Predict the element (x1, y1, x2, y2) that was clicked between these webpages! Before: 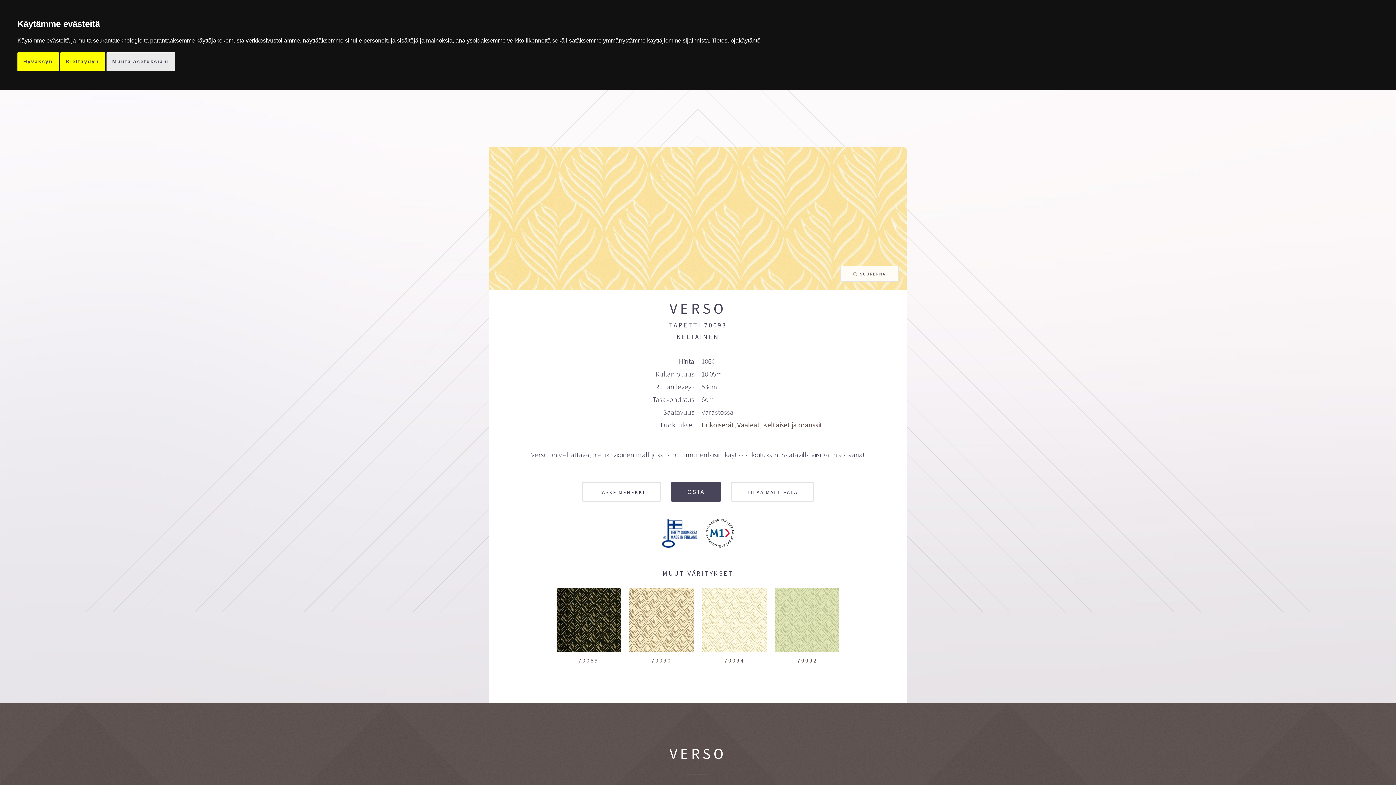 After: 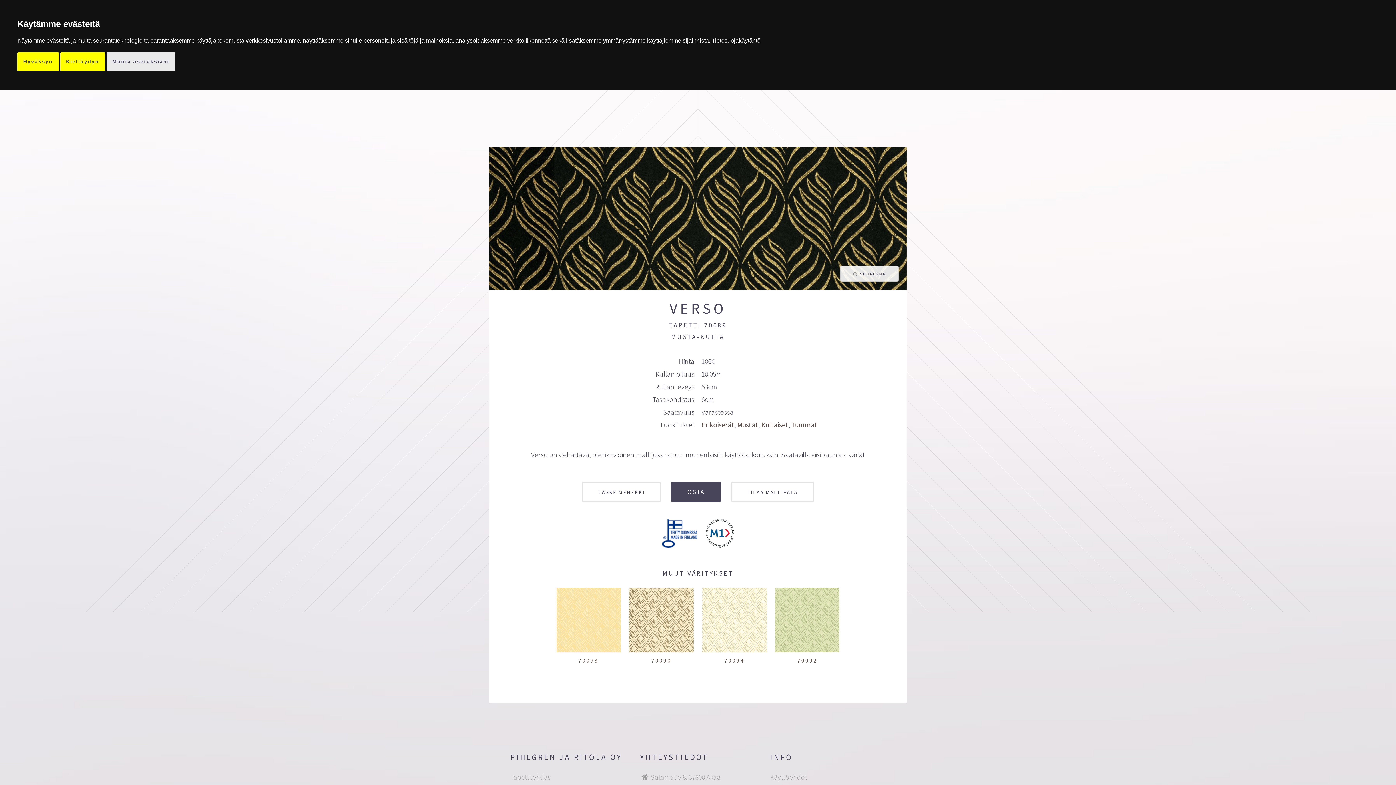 Action: label: 70089 bbox: (578, 657, 598, 664)